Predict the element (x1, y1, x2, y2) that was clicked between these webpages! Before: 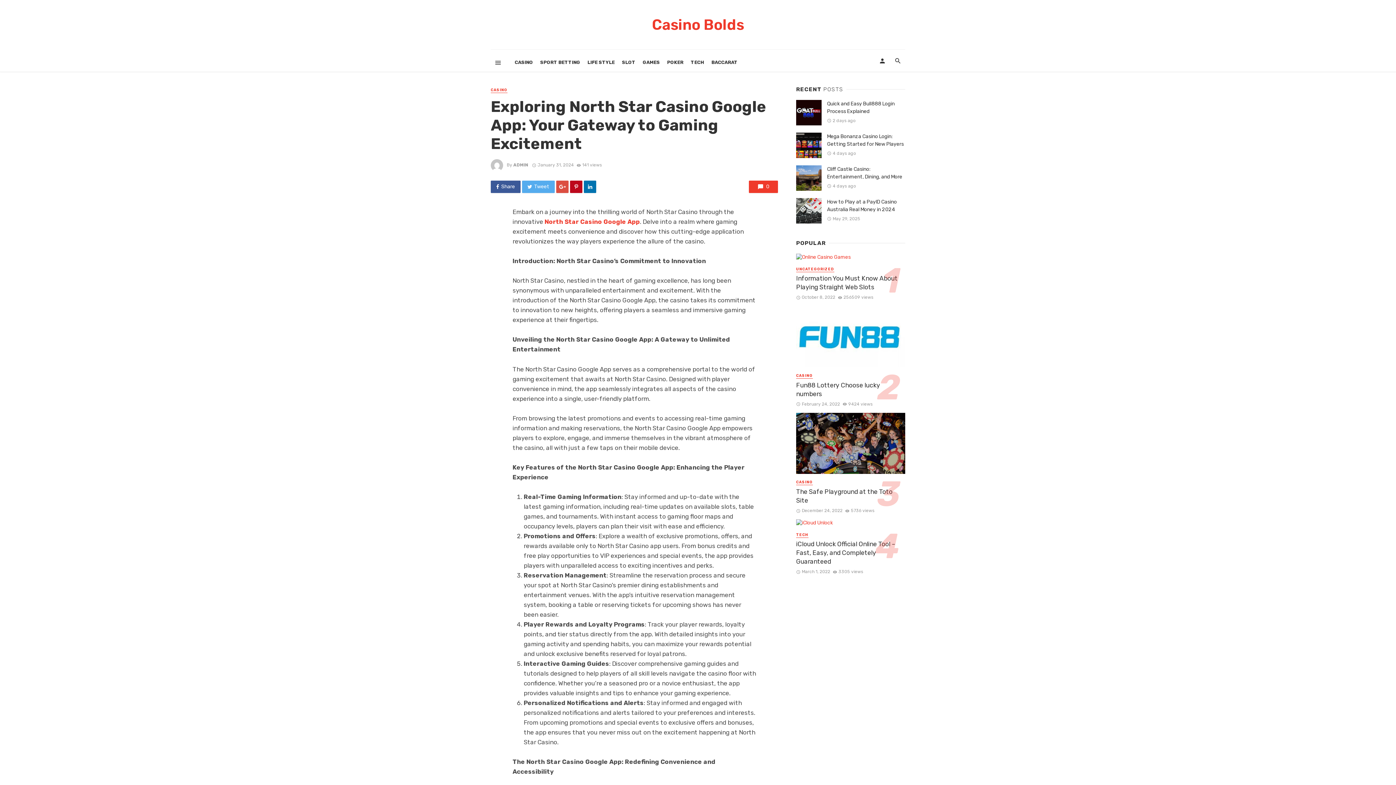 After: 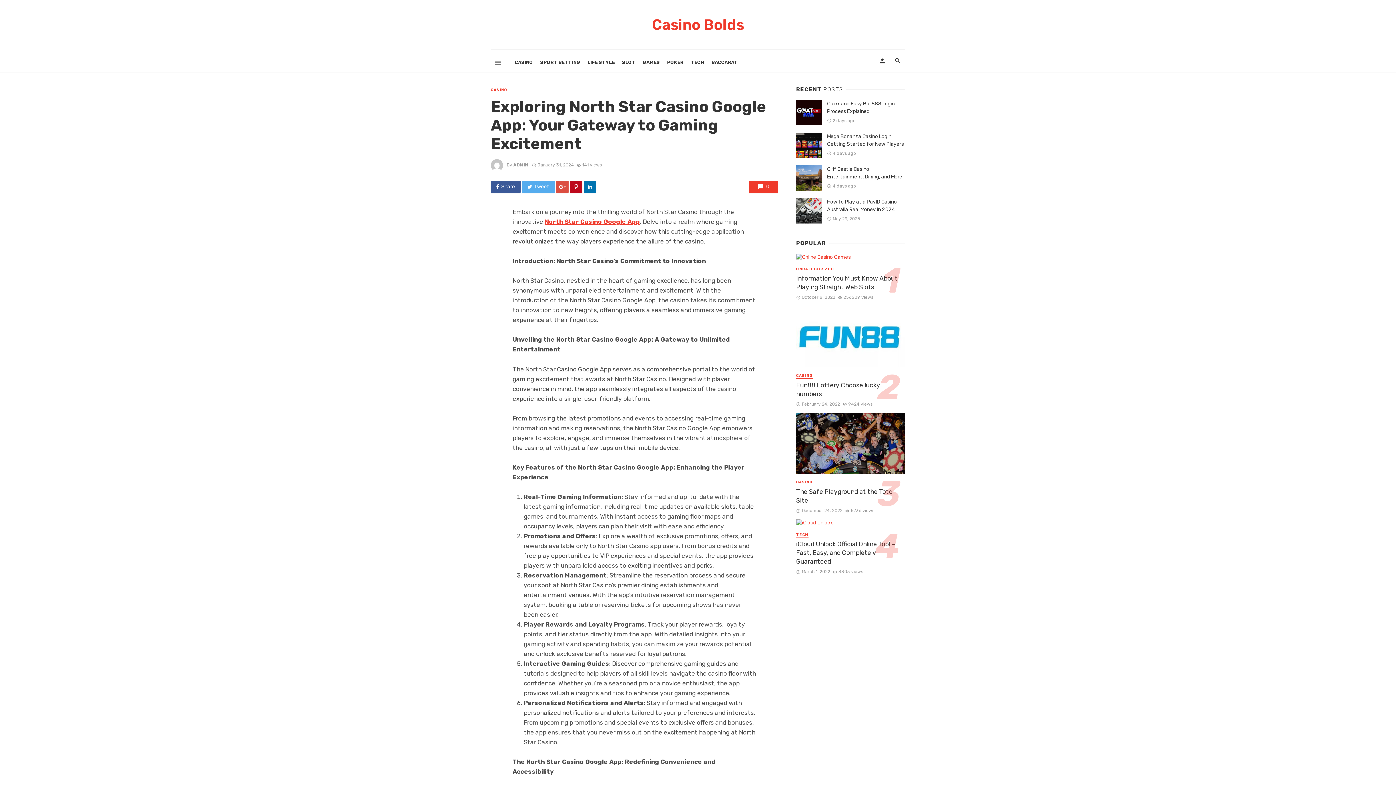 Action: bbox: (544, 218, 640, 225) label: North Star Casino Google App